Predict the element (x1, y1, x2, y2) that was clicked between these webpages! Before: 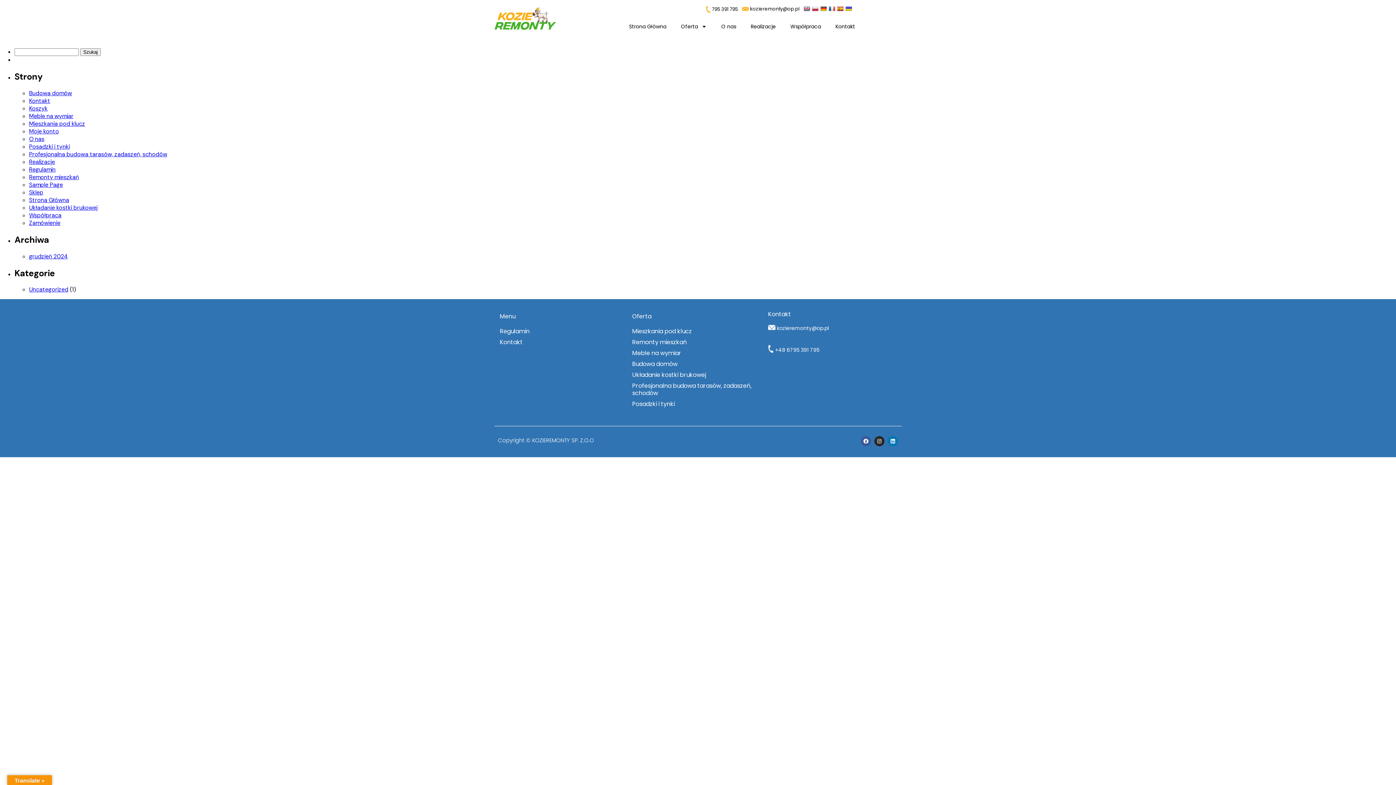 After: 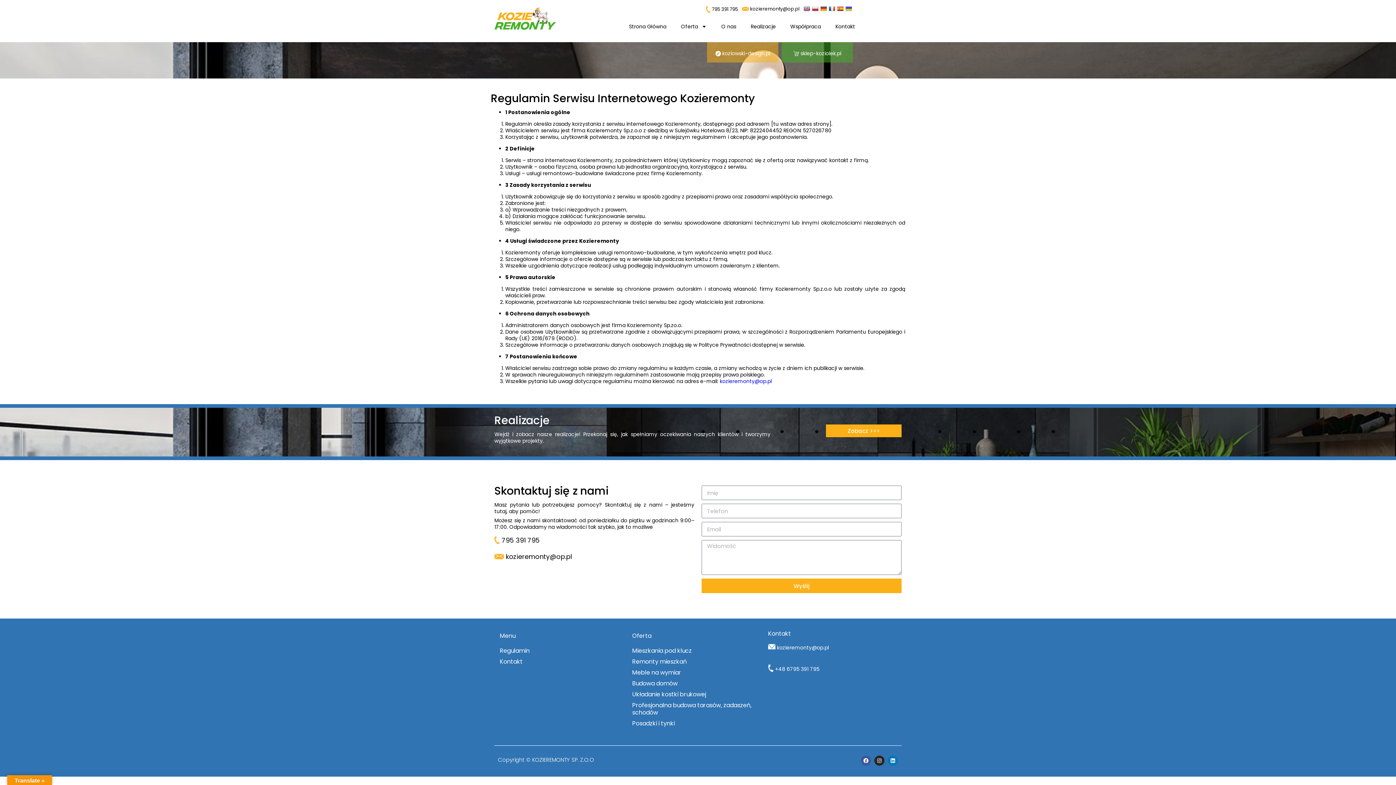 Action: bbox: (29, 165, 55, 173) label: Regulamin